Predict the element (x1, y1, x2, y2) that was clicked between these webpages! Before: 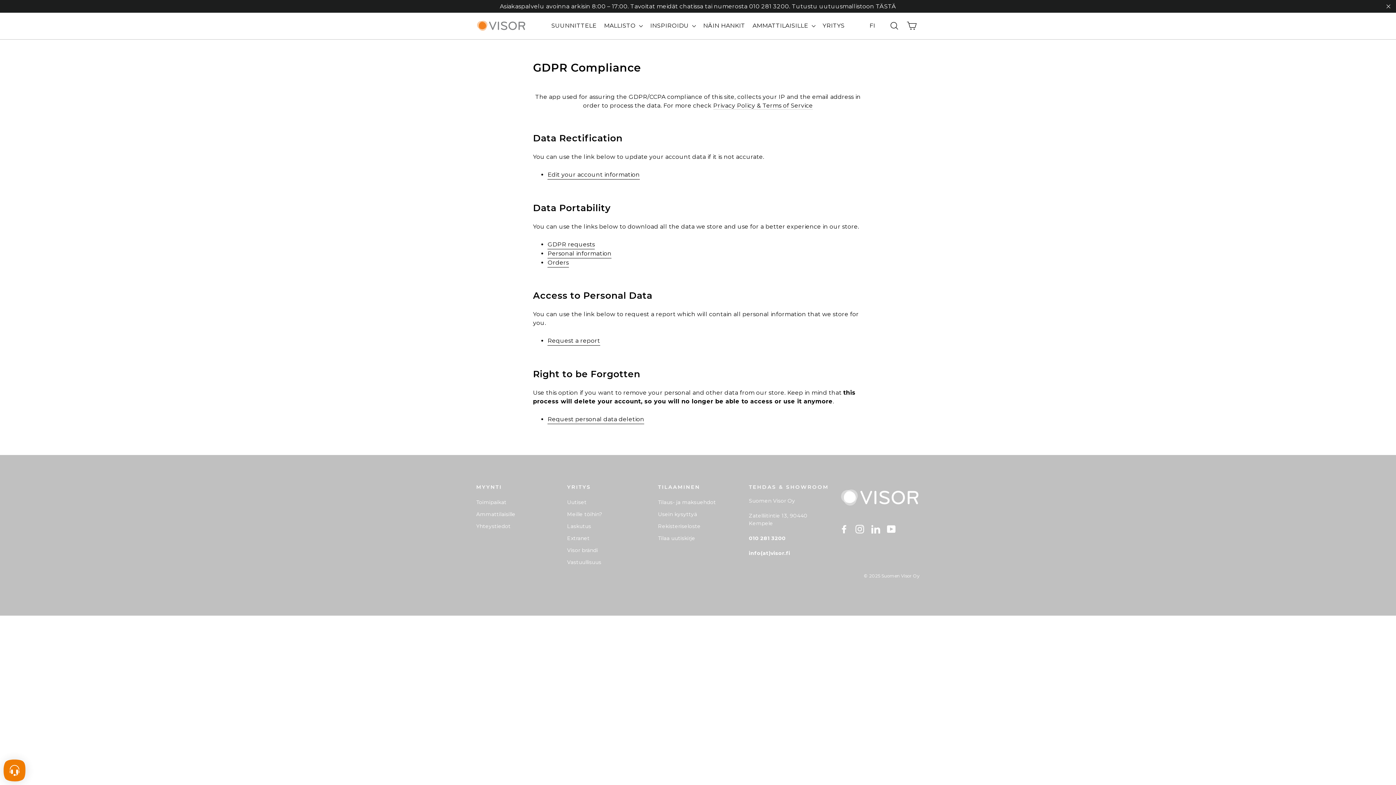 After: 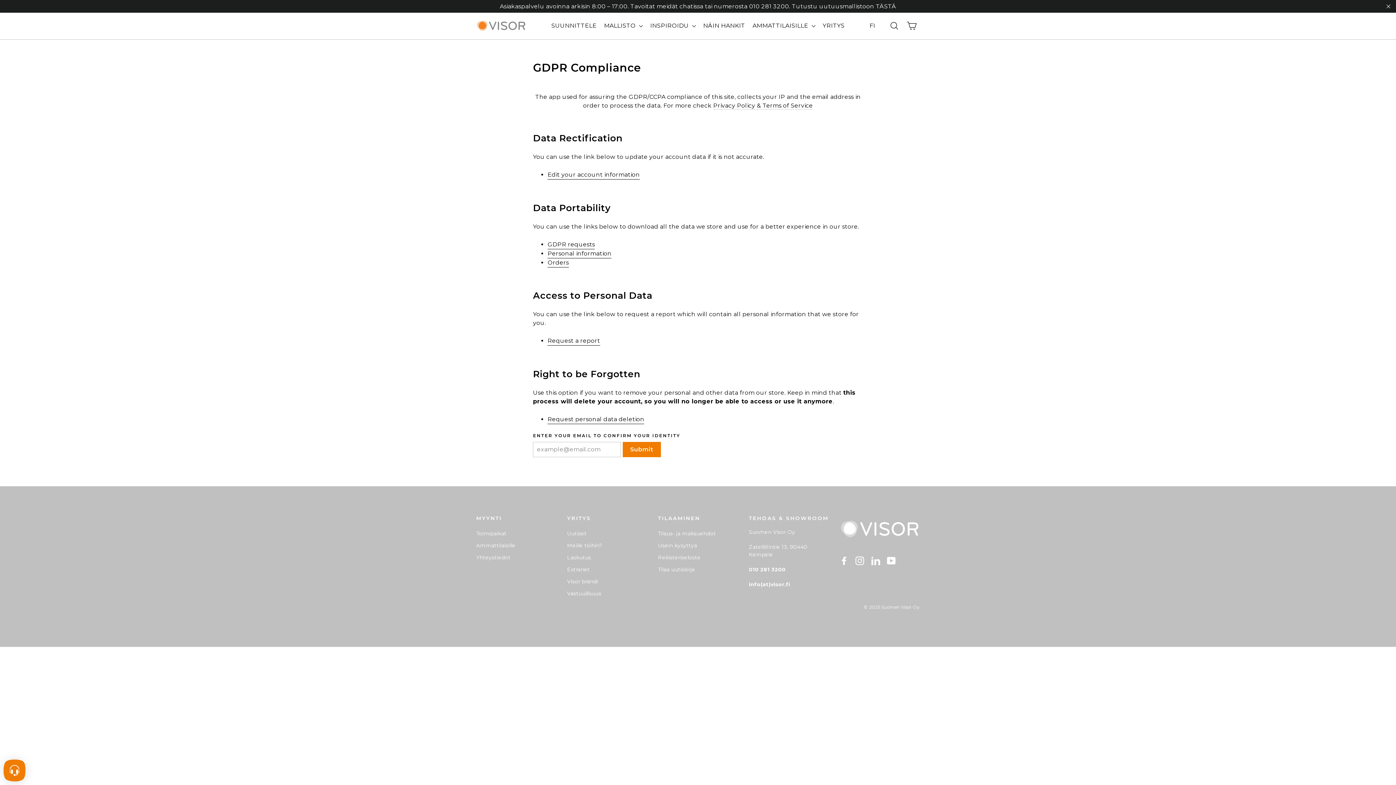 Action: label: request personal data deletion bbox: (547, 415, 644, 424)